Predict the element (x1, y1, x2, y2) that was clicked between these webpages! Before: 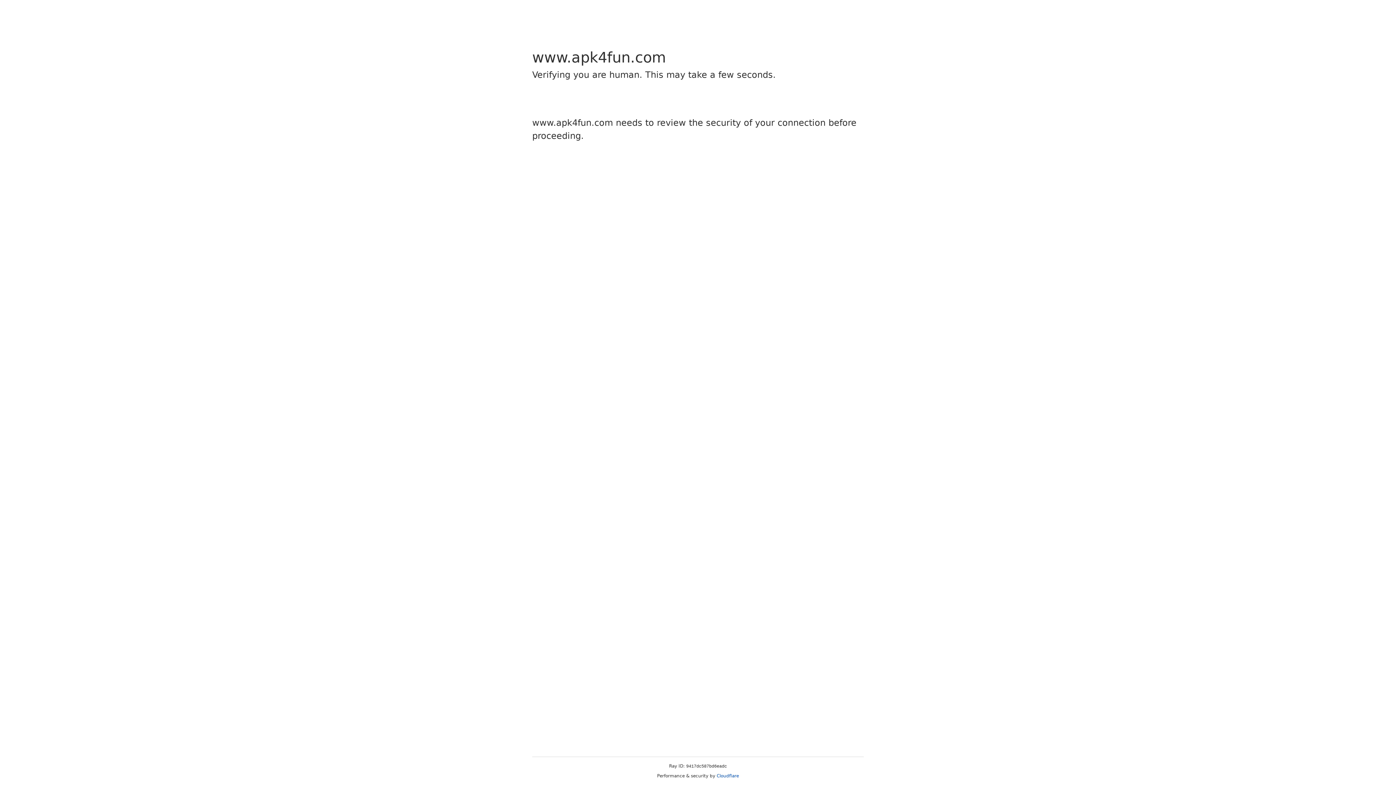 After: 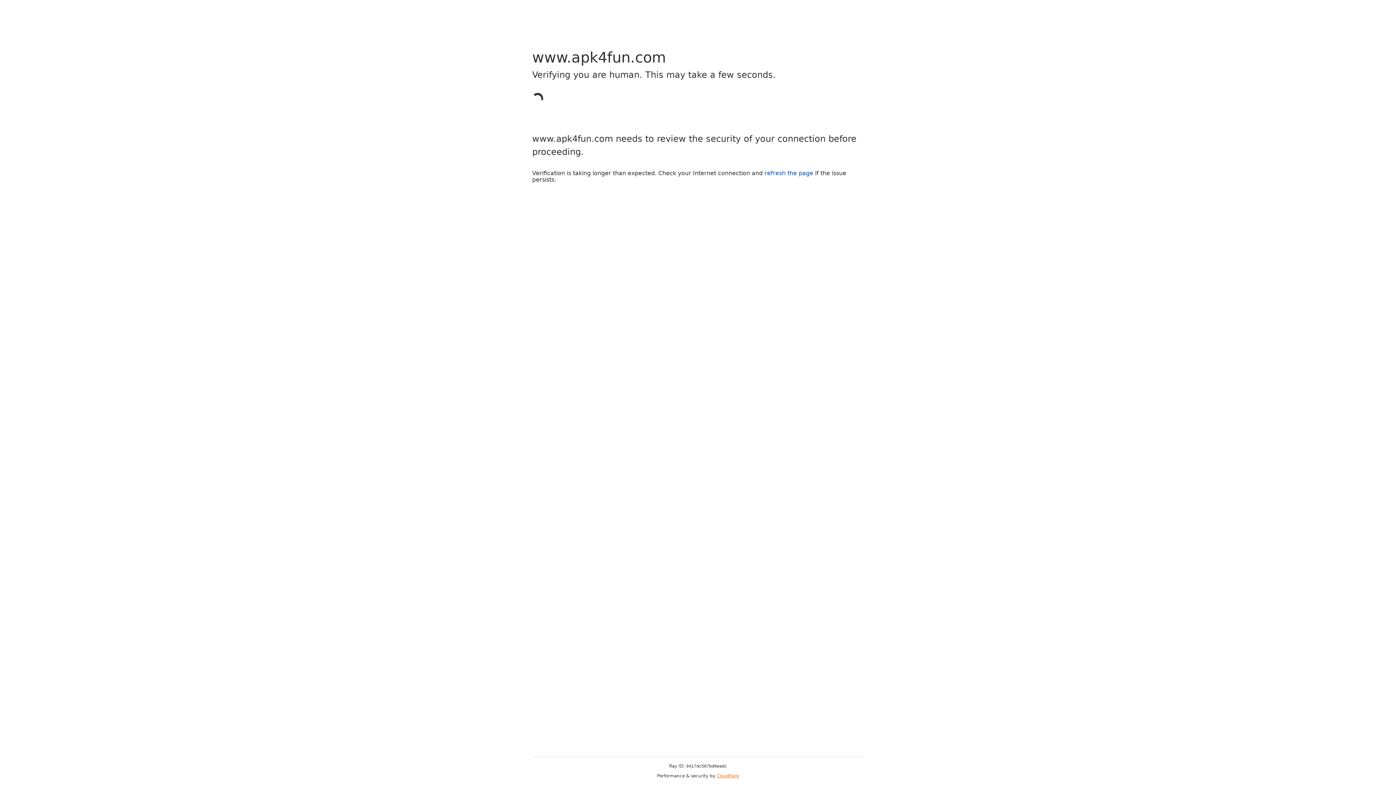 Action: bbox: (716, 773, 739, 778) label: Cloudflare